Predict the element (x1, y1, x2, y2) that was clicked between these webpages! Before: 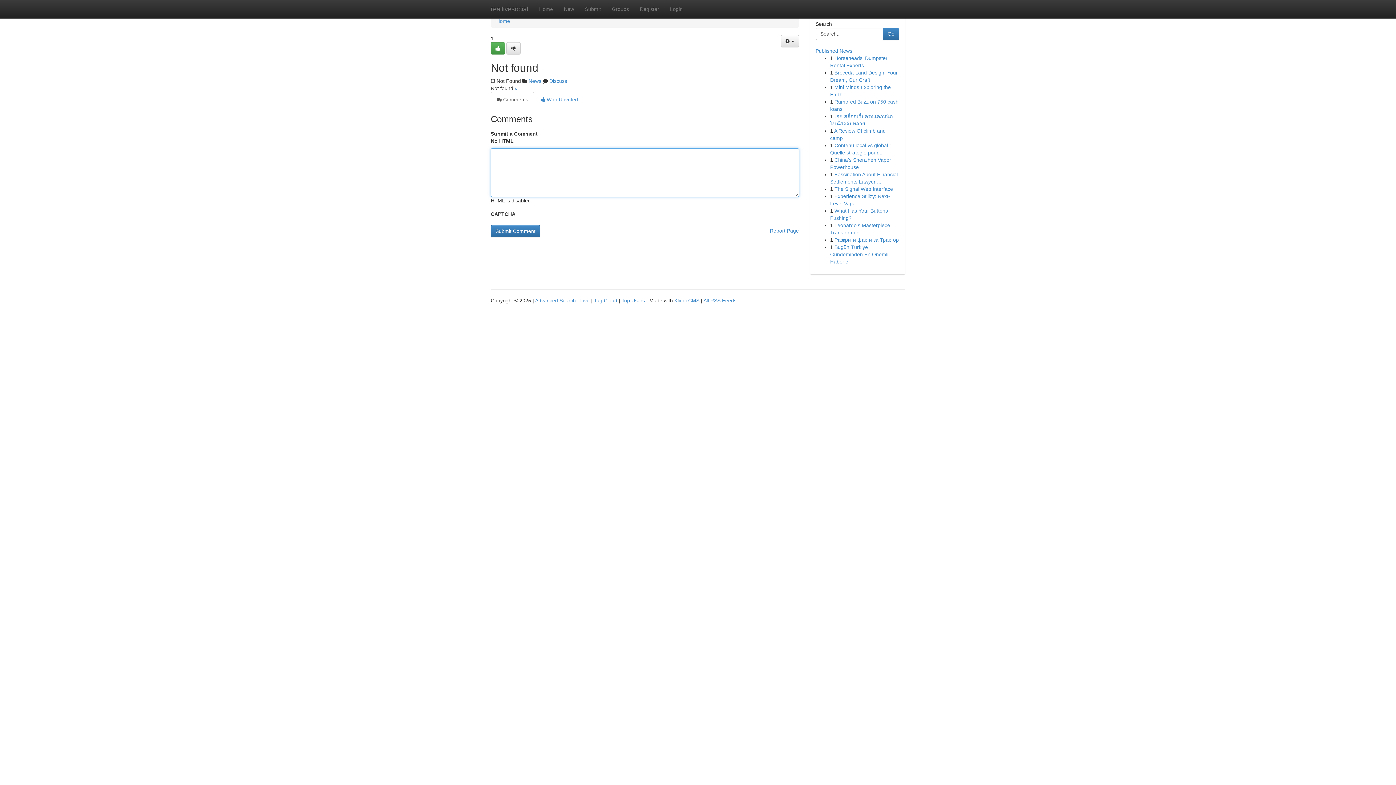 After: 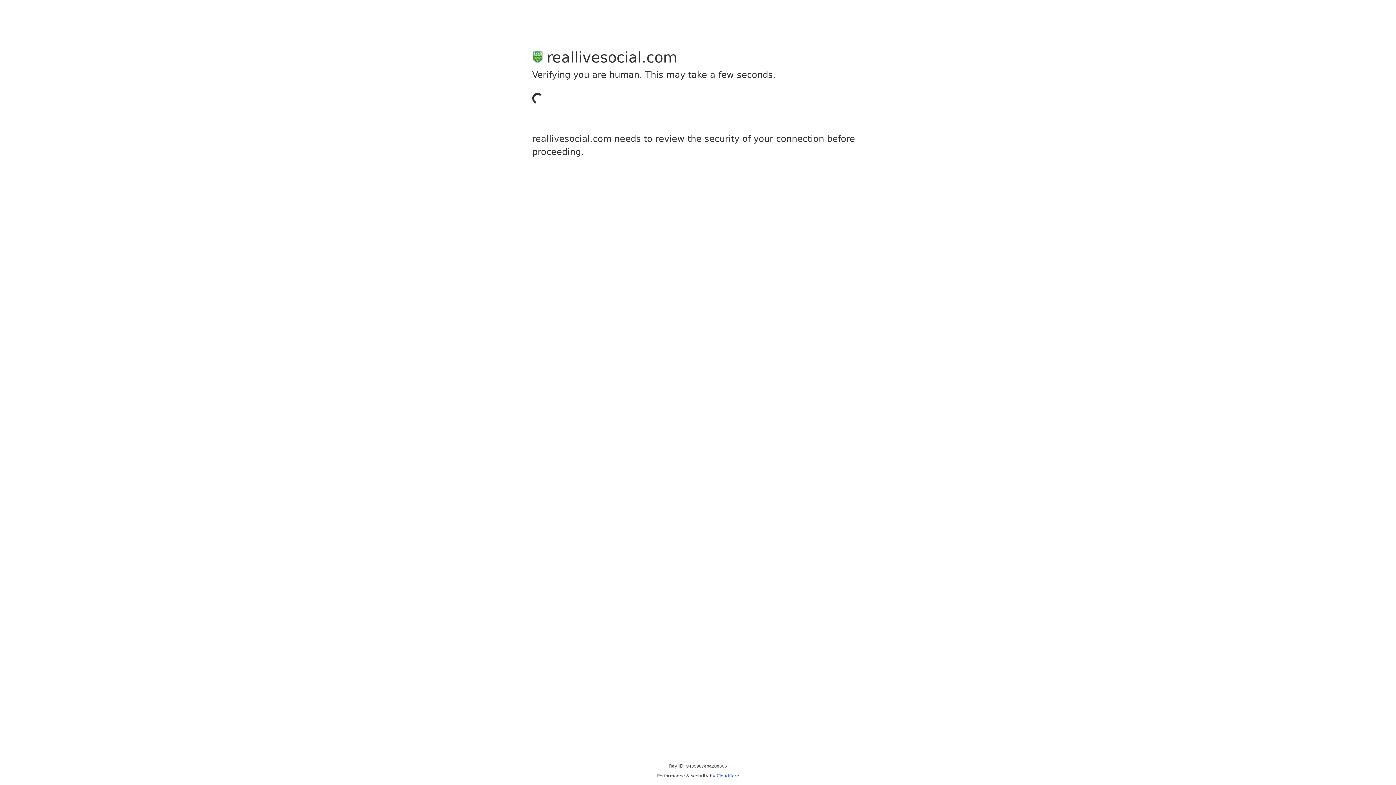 Action: label: Register bbox: (634, 0, 664, 18)